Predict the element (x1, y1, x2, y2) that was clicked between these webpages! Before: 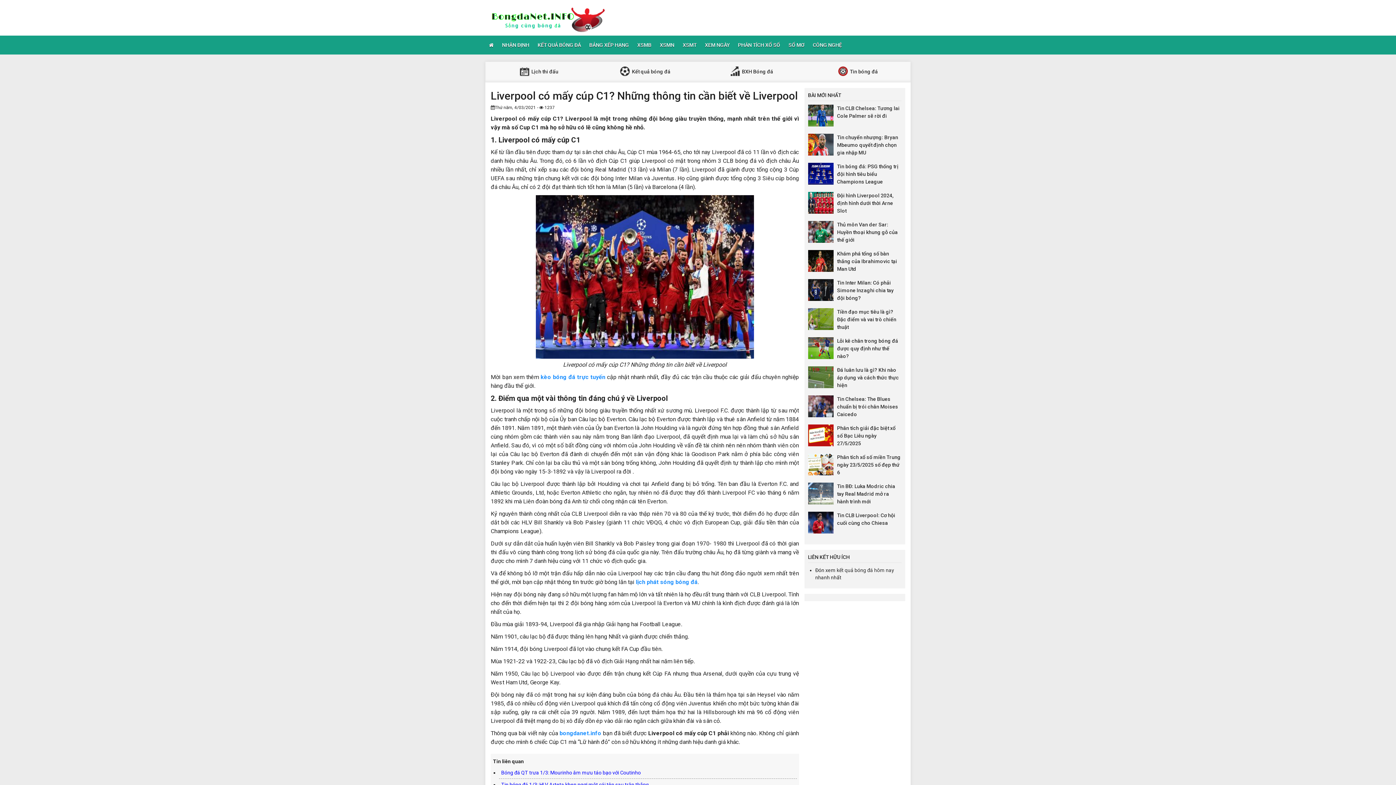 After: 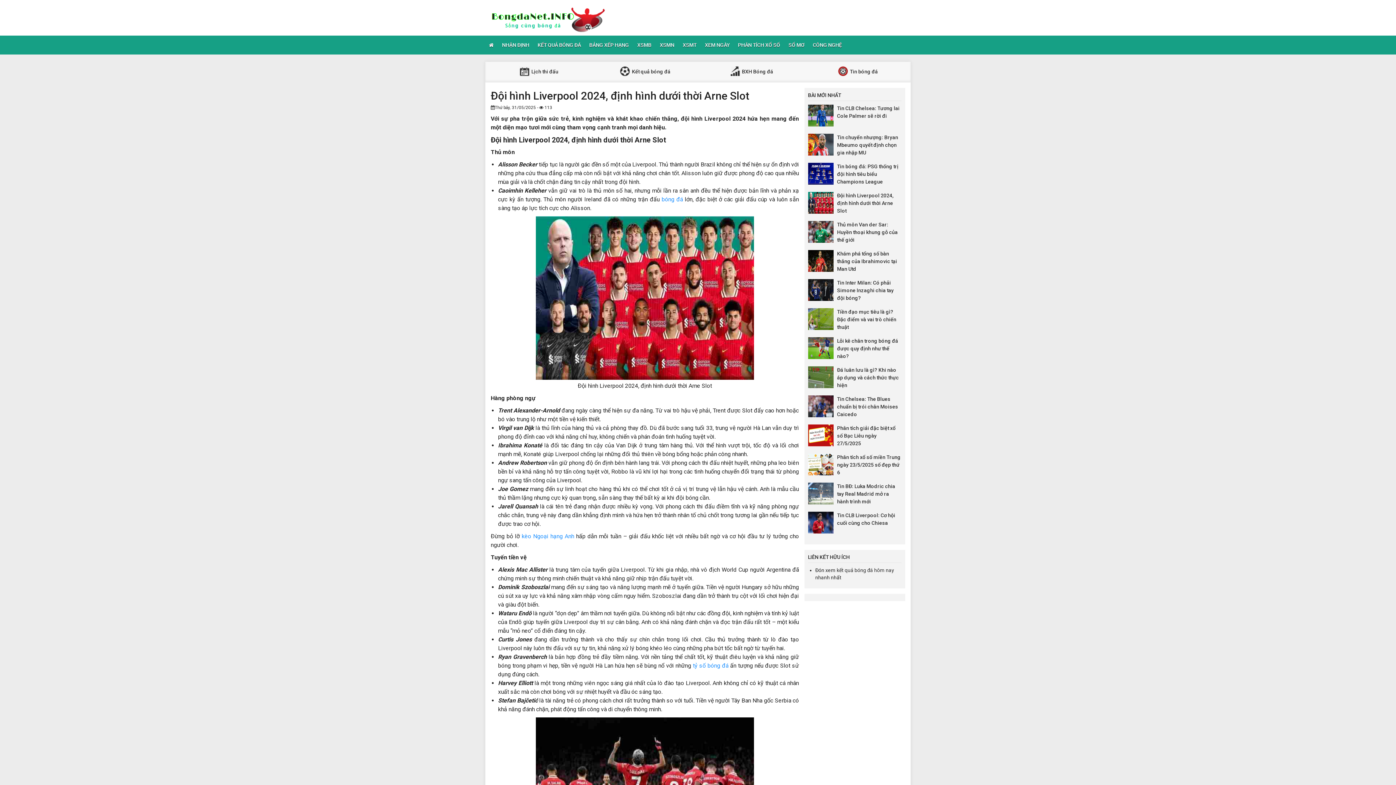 Action: label: Đội hình Liverpool 2024, định hình dưới thời Arne Slot bbox: (837, 192, 893, 213)